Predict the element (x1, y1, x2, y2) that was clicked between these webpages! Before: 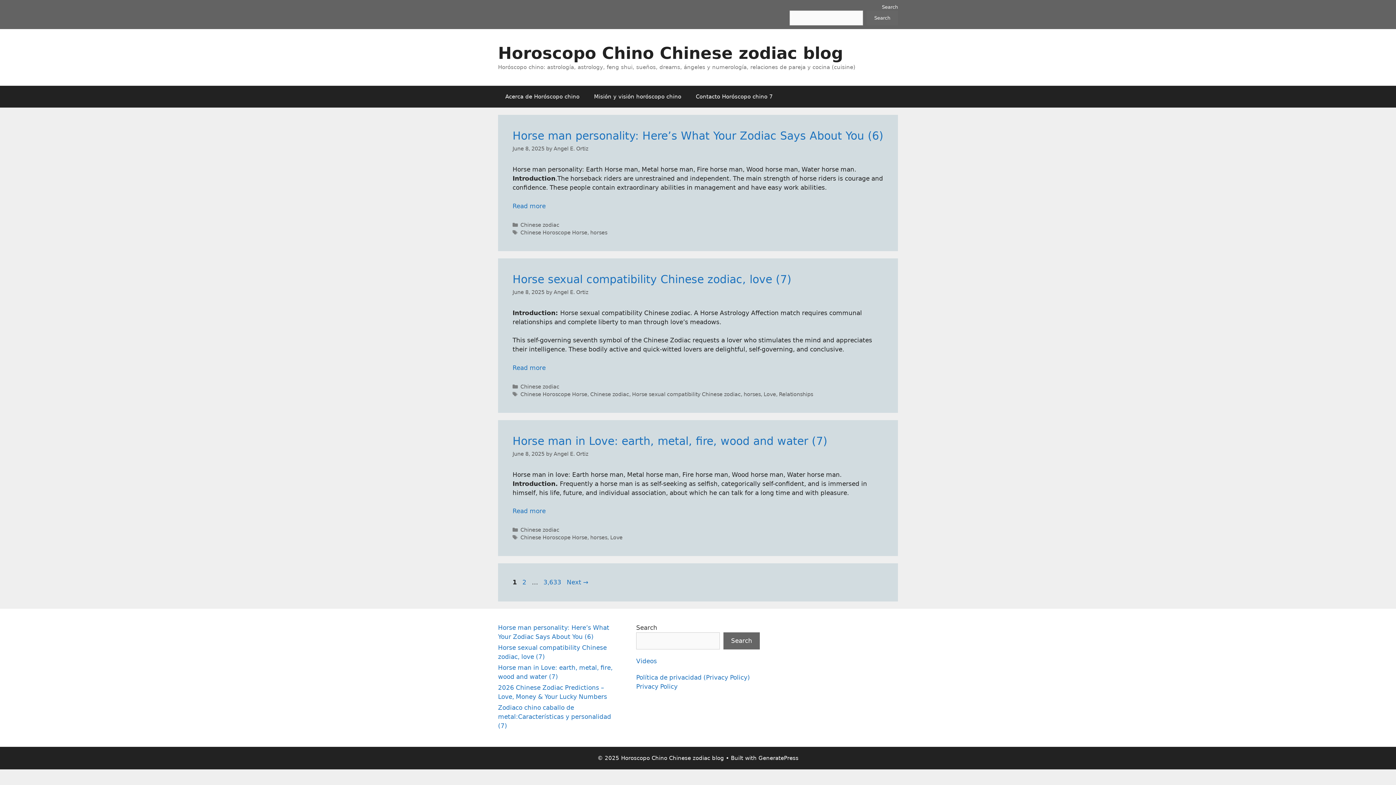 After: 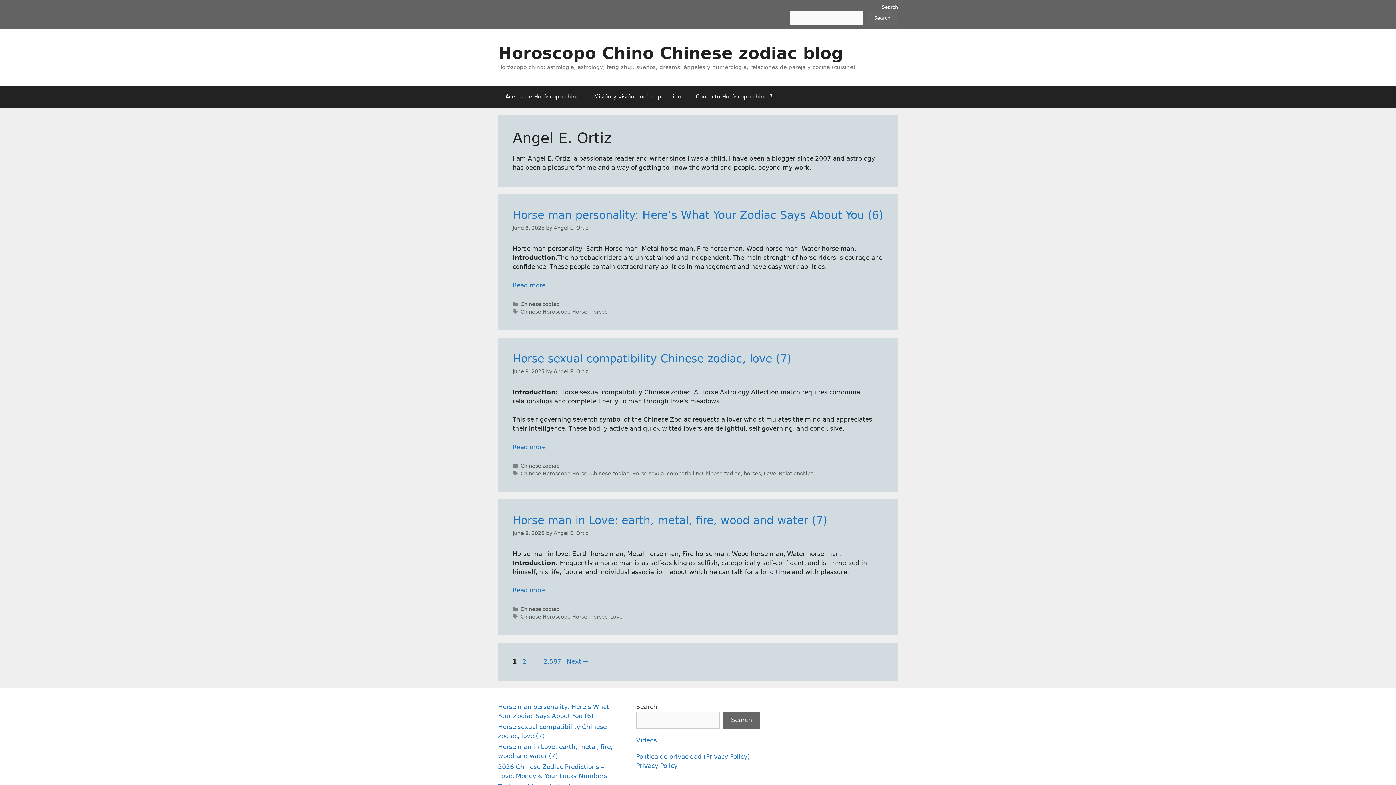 Action: bbox: (553, 451, 588, 457) label: Angel E. Ortiz